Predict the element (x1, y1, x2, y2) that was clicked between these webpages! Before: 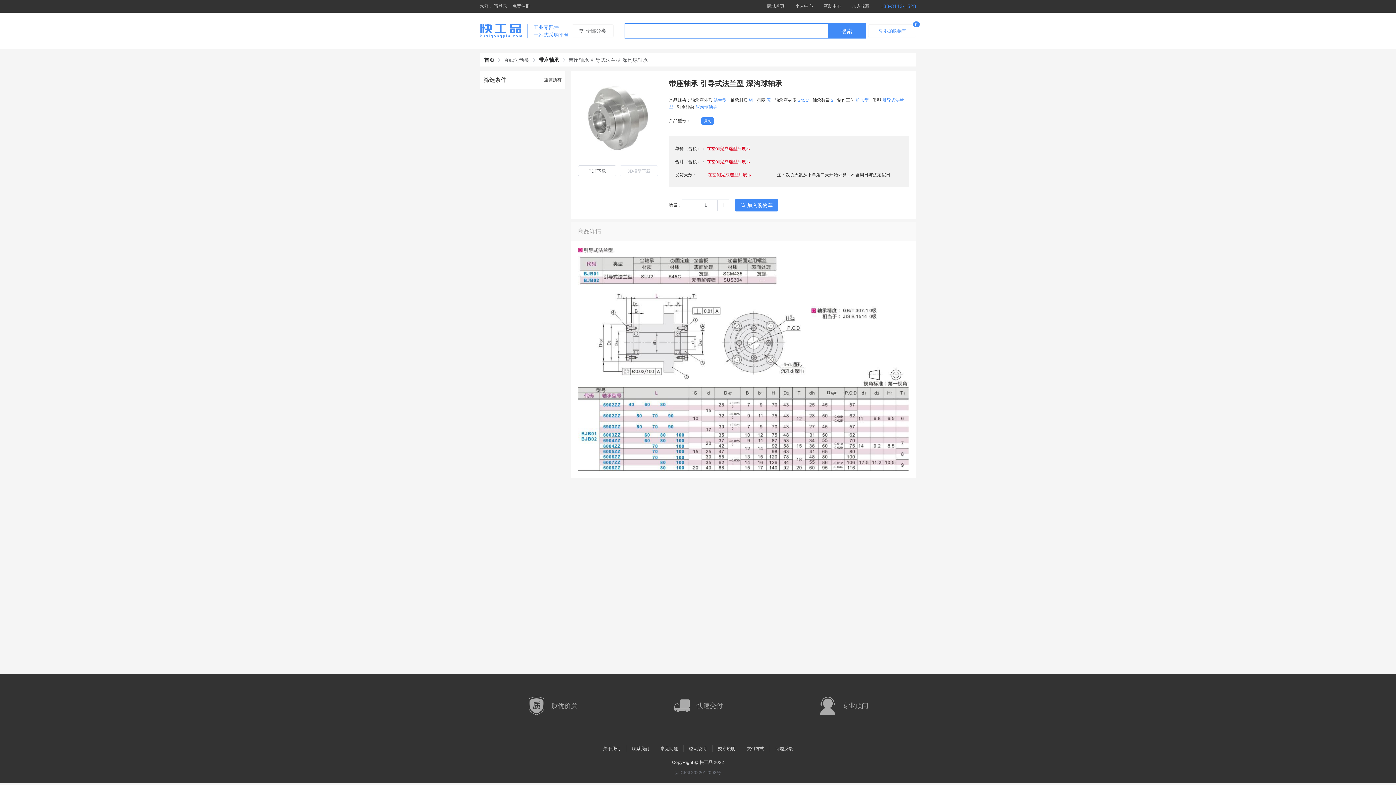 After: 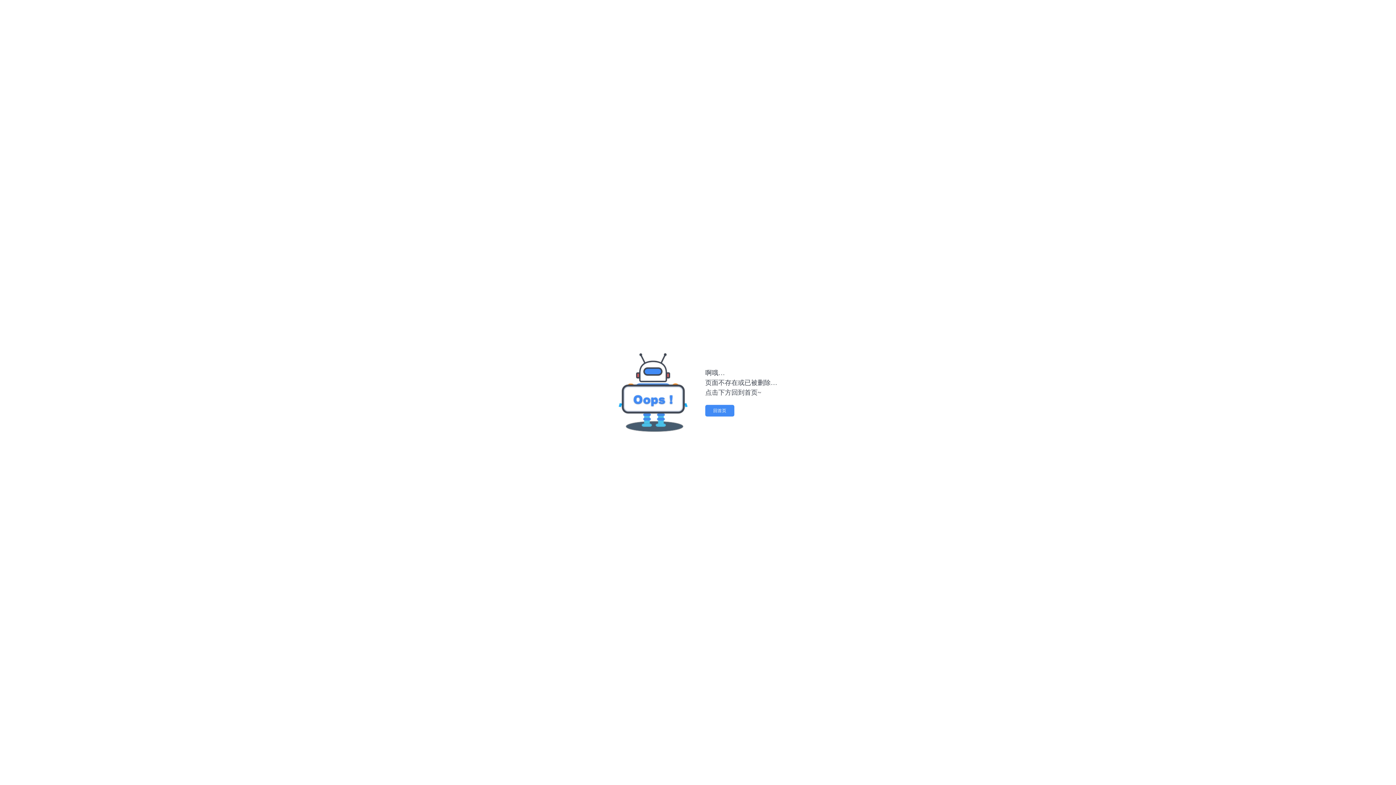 Action: label: 支付方式 bbox: (746, 746, 764, 751)